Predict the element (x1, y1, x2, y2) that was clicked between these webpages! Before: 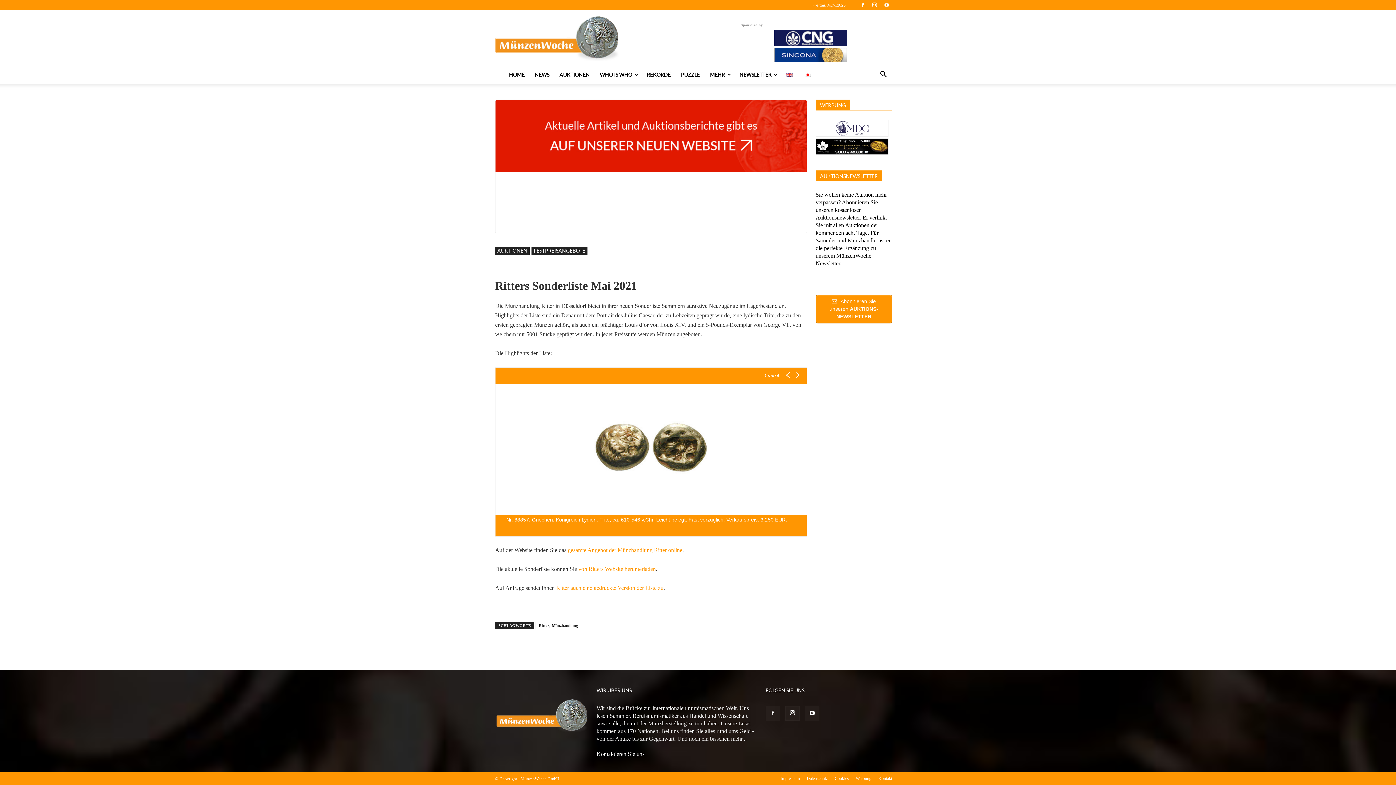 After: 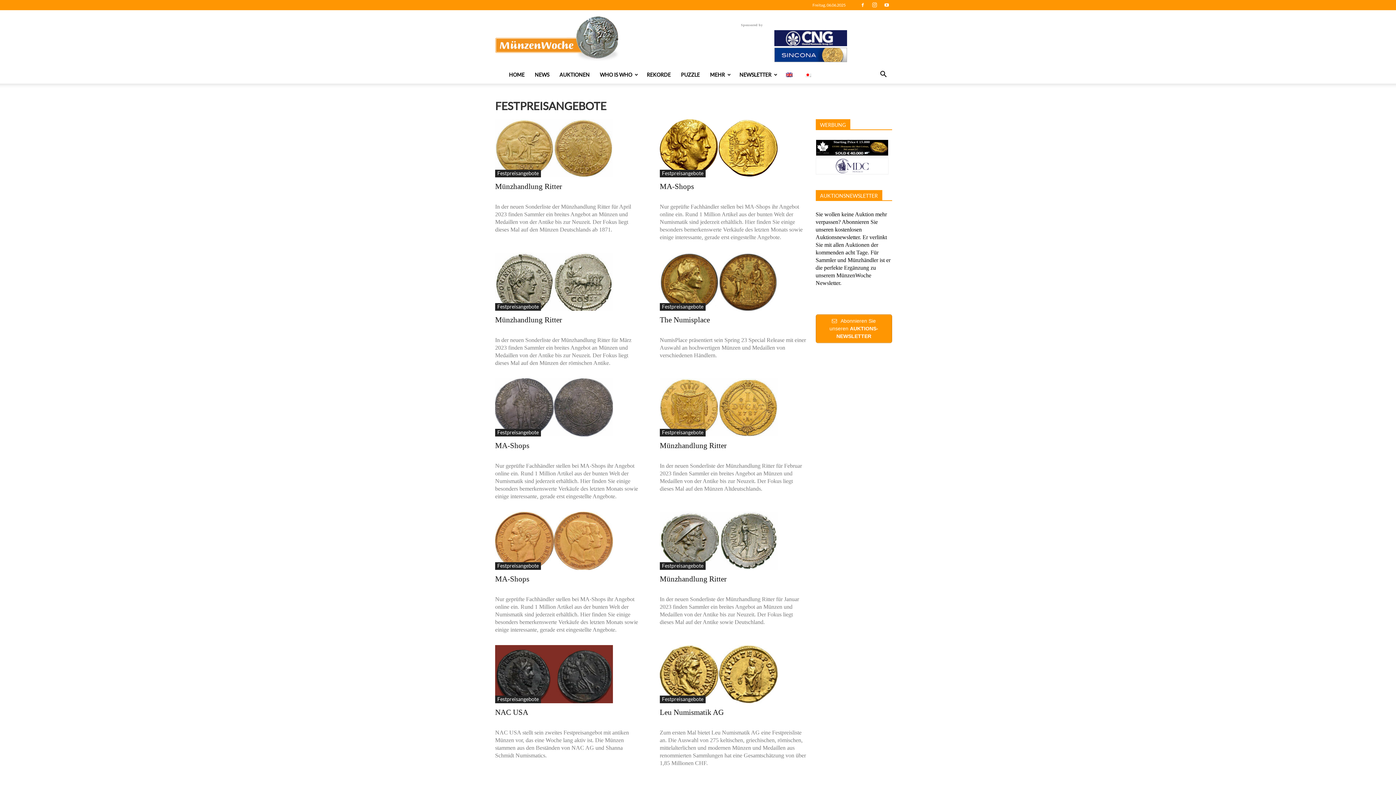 Action: bbox: (531, 247, 587, 254) label: FESTPREISANGEBOTE